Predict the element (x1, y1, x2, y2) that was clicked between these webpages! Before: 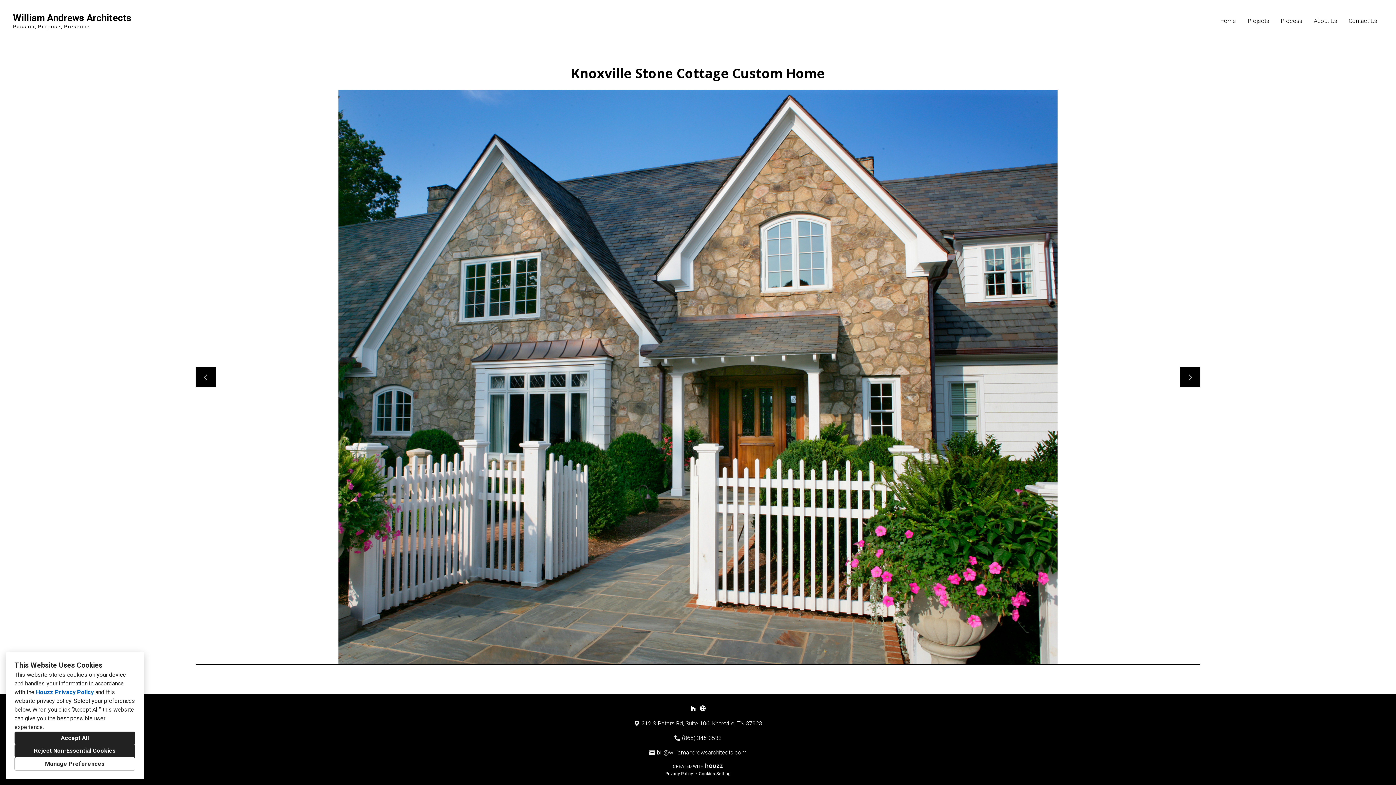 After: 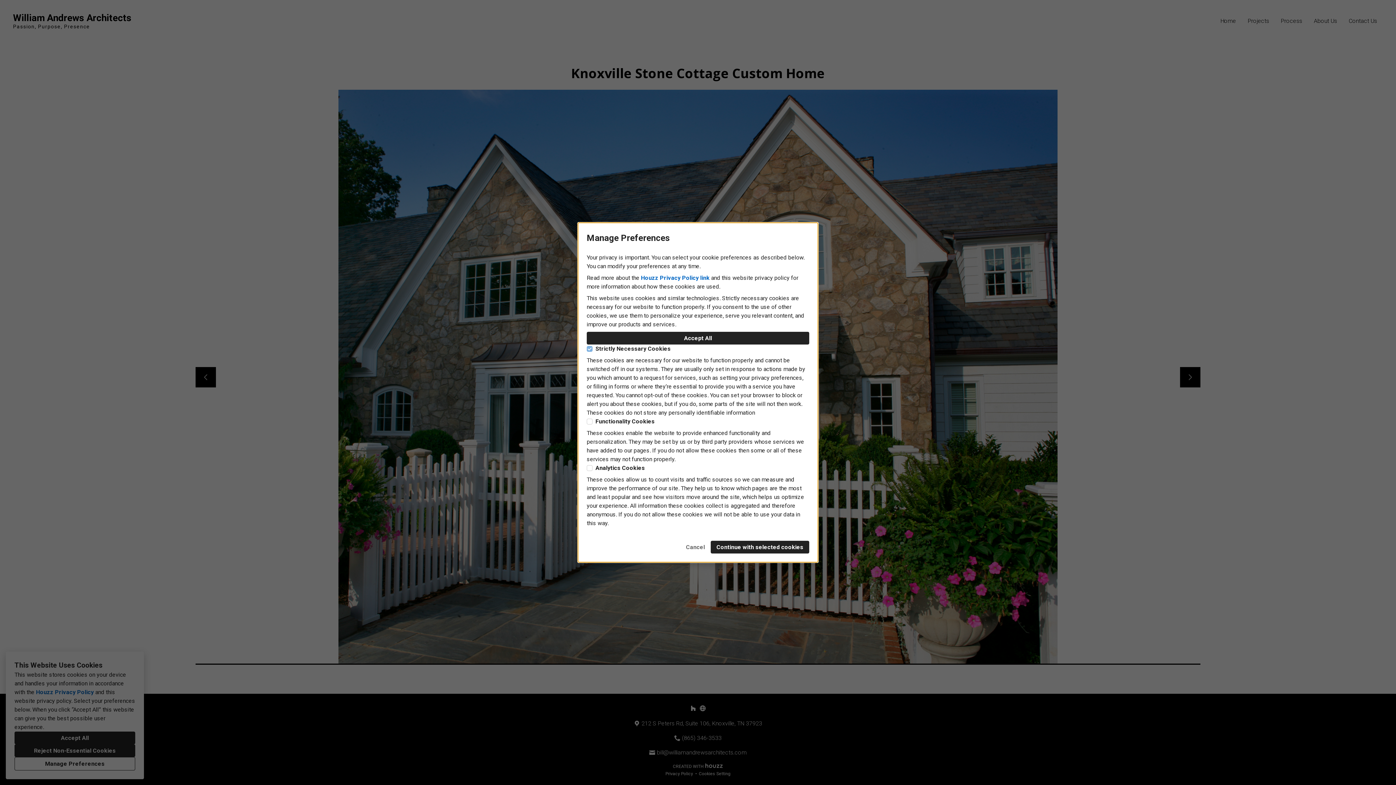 Action: bbox: (699, 771, 730, 776) label: Cookies Setting